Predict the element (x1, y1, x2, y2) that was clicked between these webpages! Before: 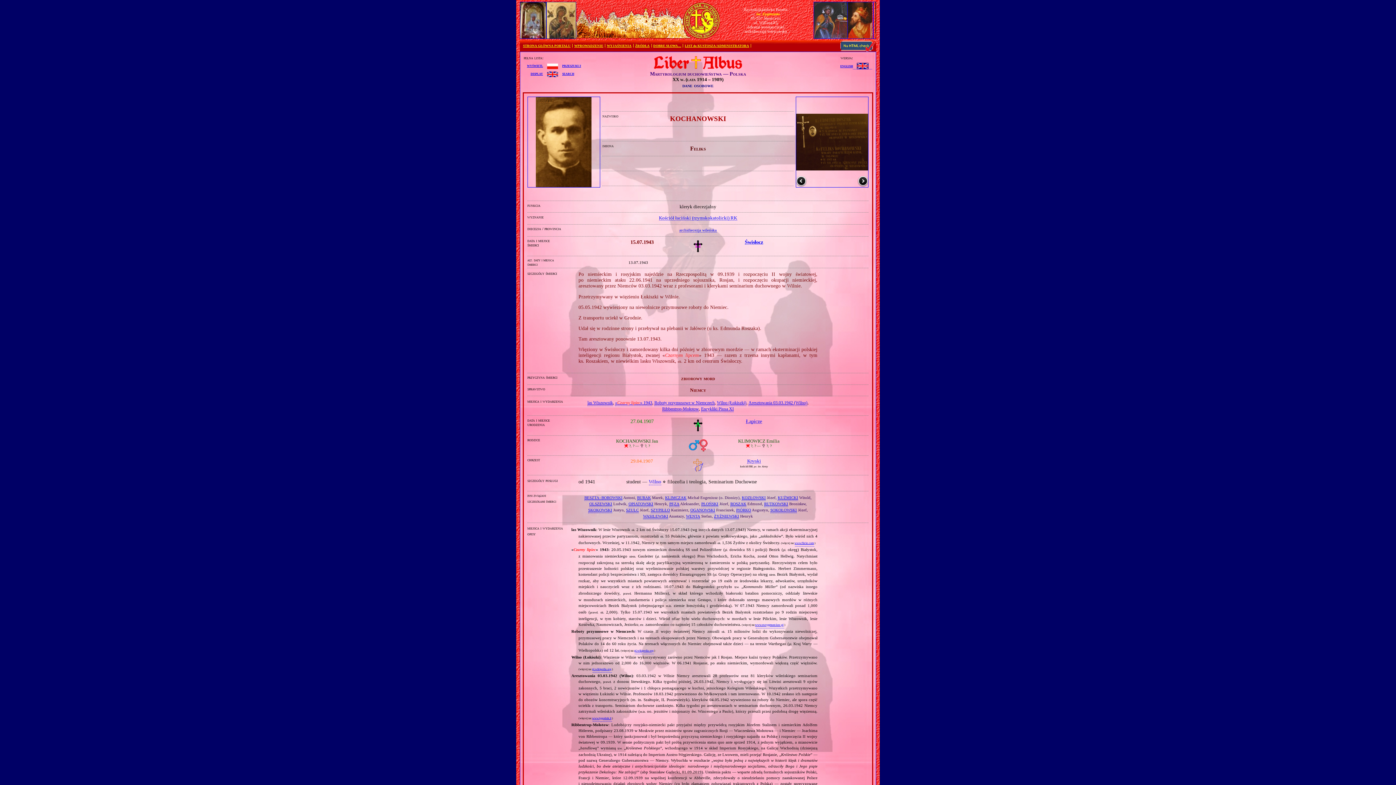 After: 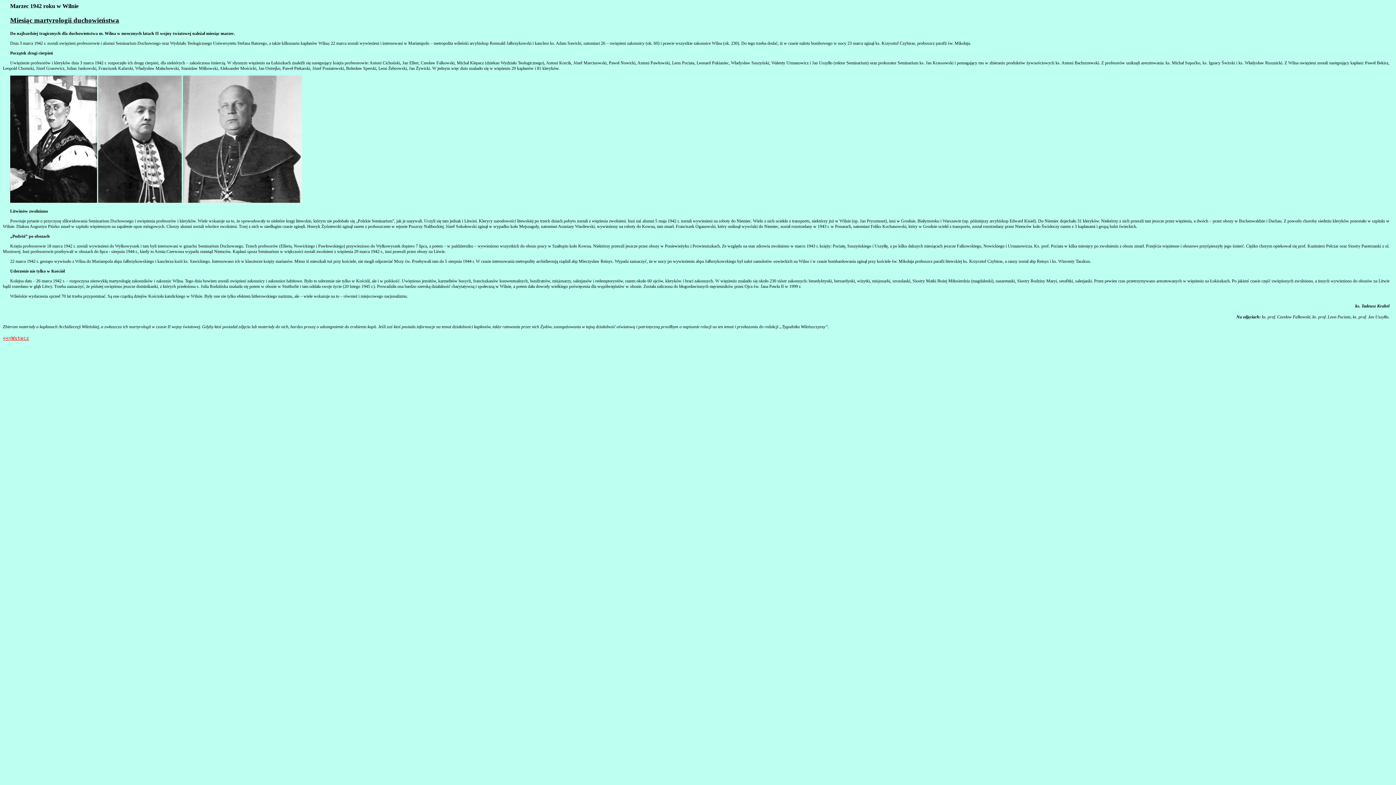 Action: bbox: (592, 717, 611, 720) label: www.tygodnik.lt